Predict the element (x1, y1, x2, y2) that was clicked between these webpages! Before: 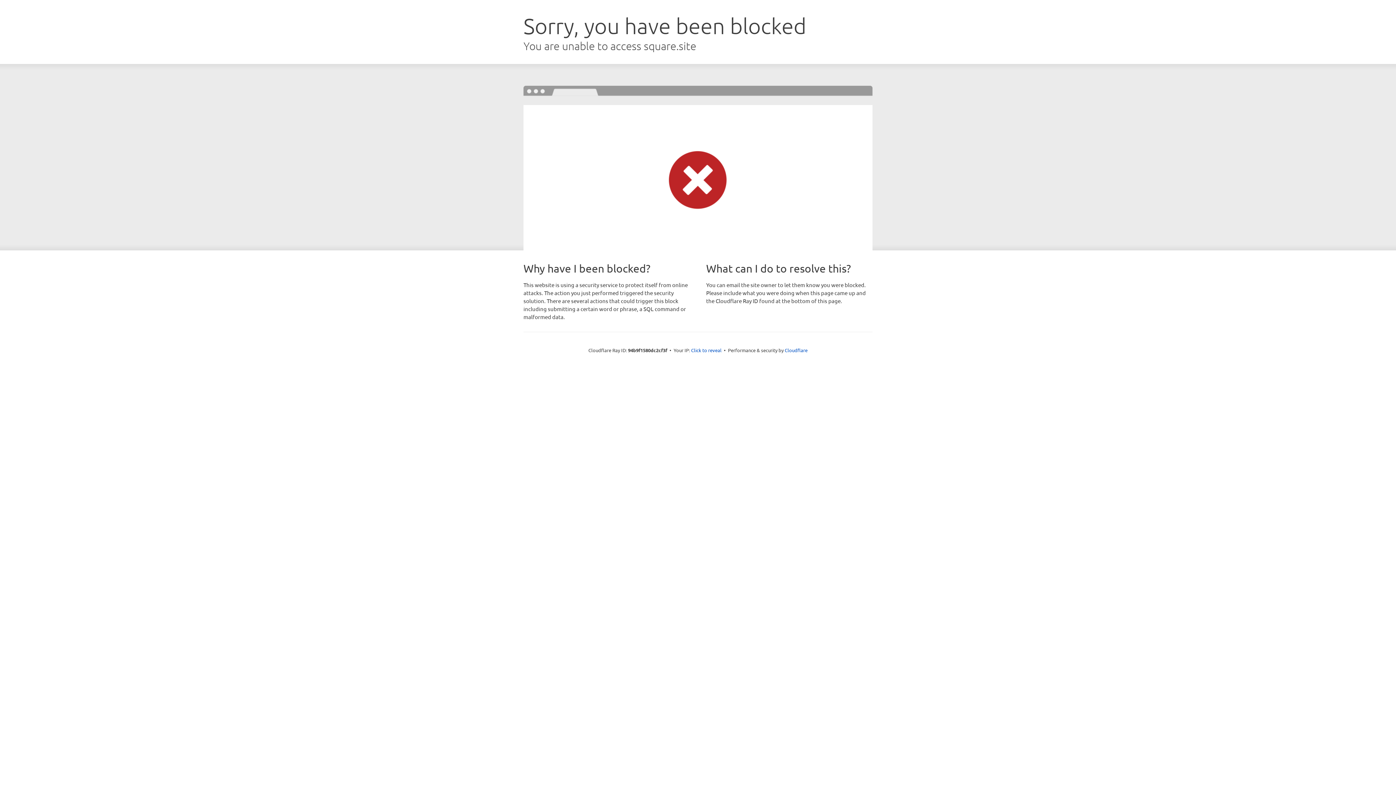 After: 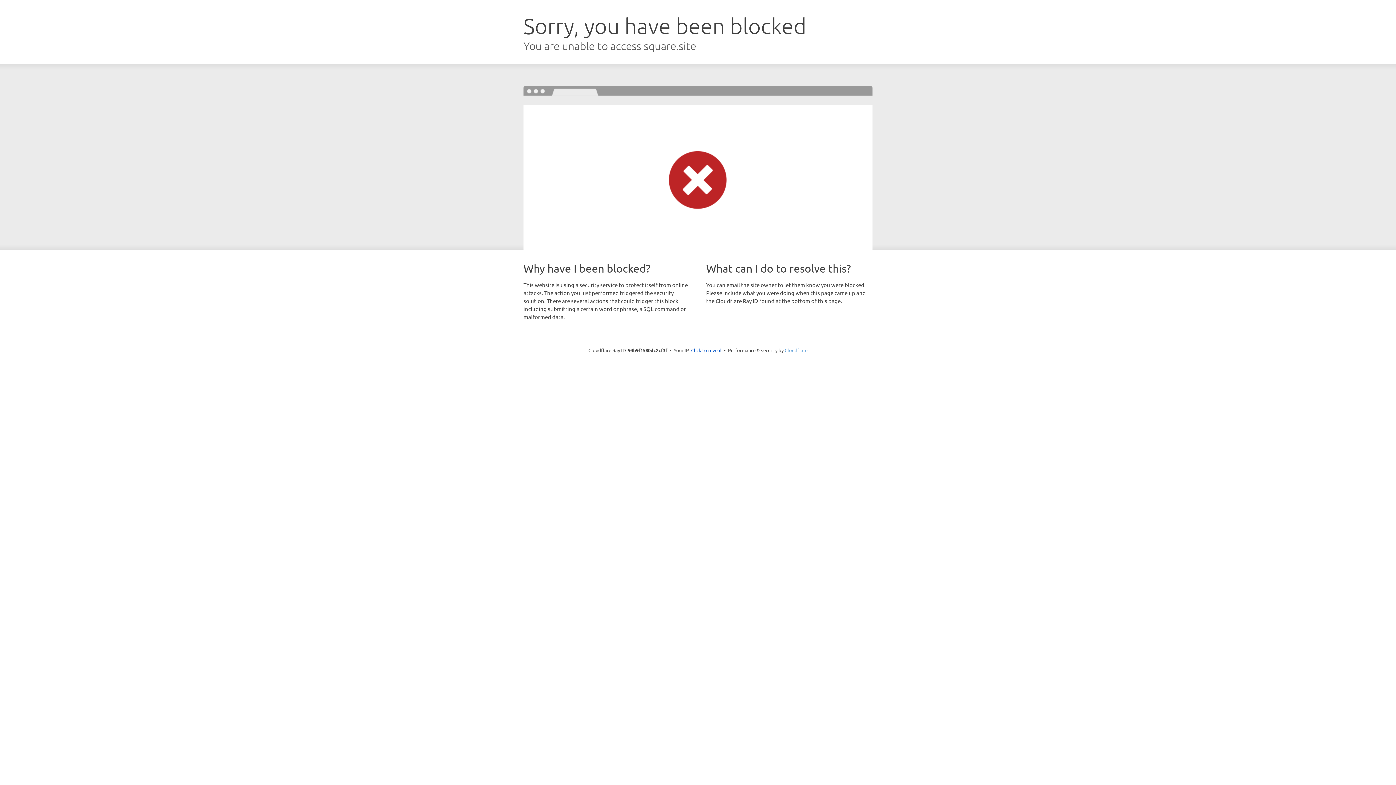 Action: bbox: (784, 347, 807, 353) label: Cloudflare